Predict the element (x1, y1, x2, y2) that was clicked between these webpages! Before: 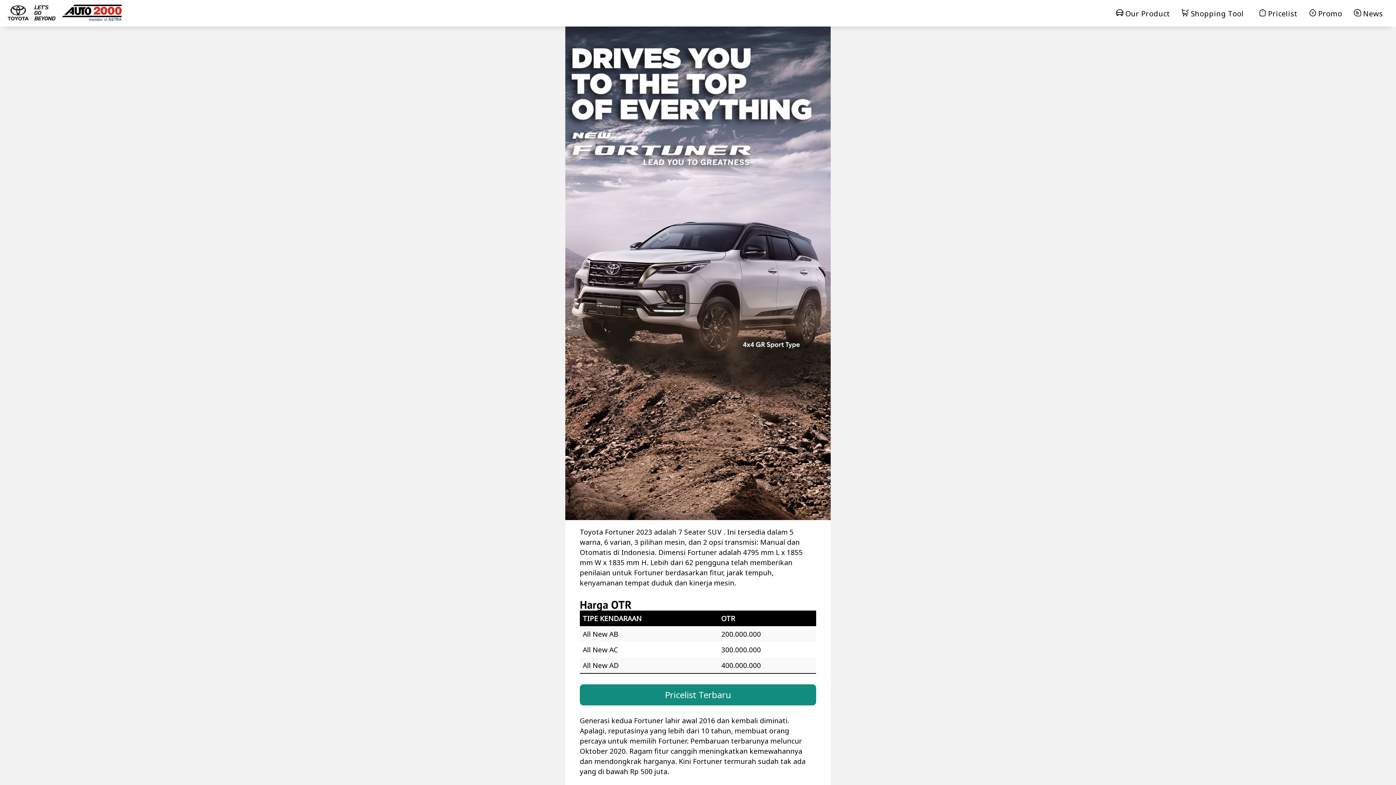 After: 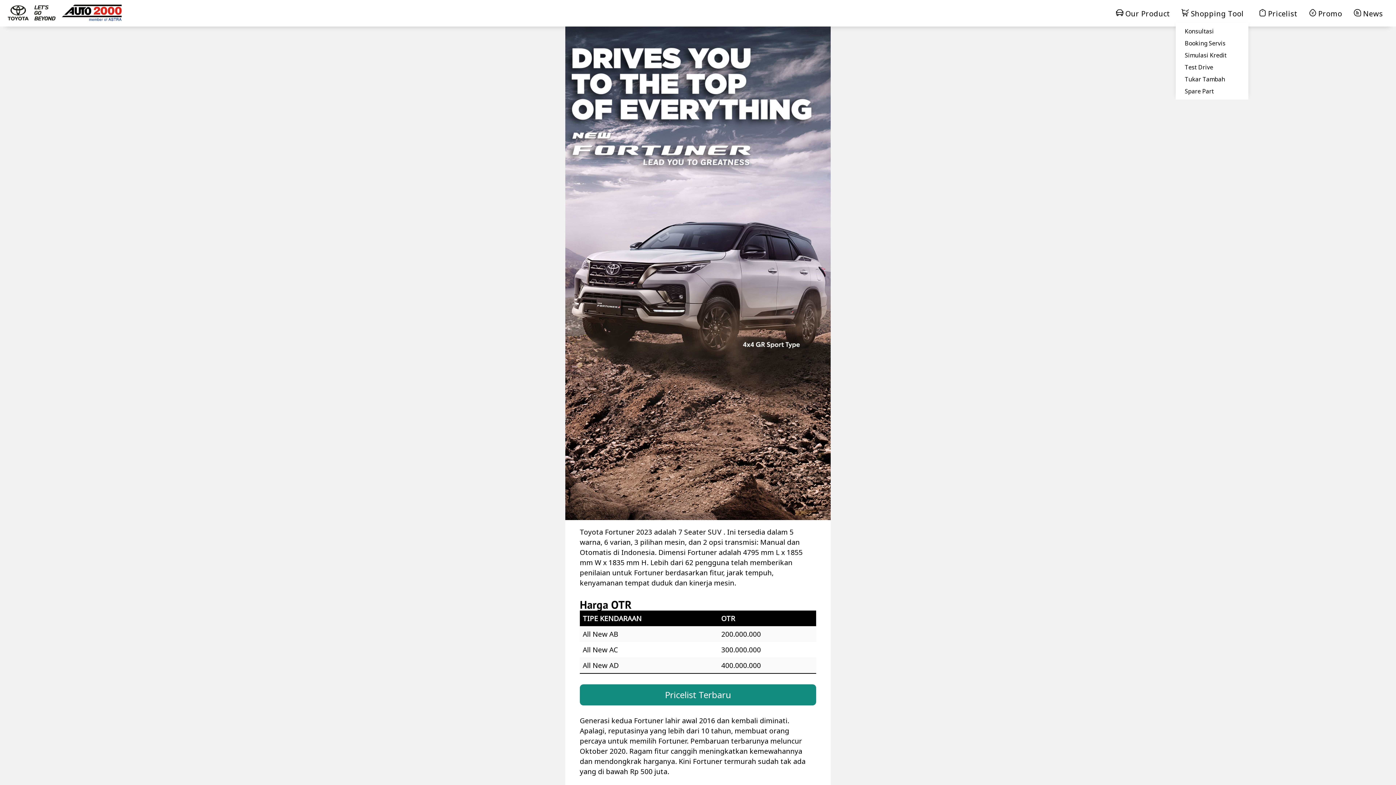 Action: bbox: (1175, 3, 1253, 22) label:  Shopping Tool